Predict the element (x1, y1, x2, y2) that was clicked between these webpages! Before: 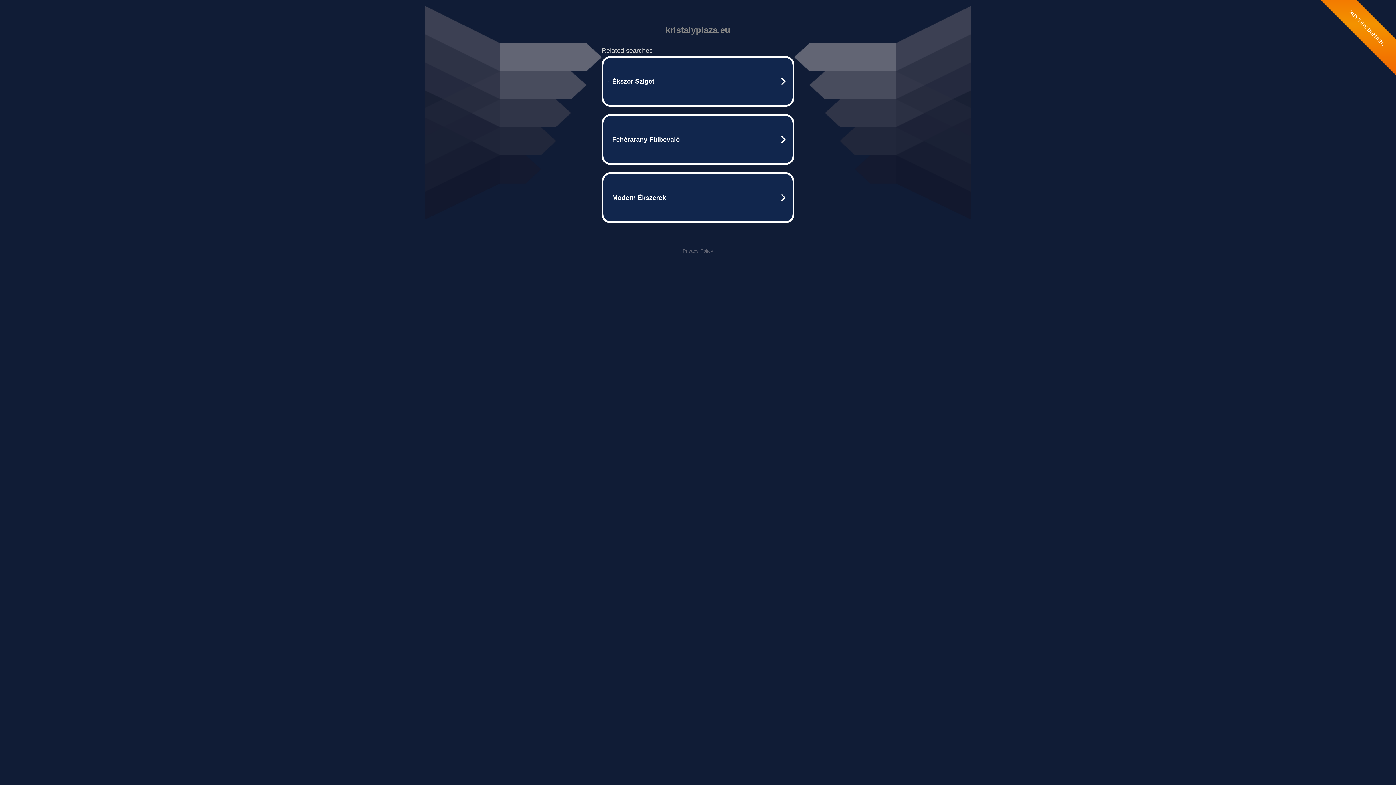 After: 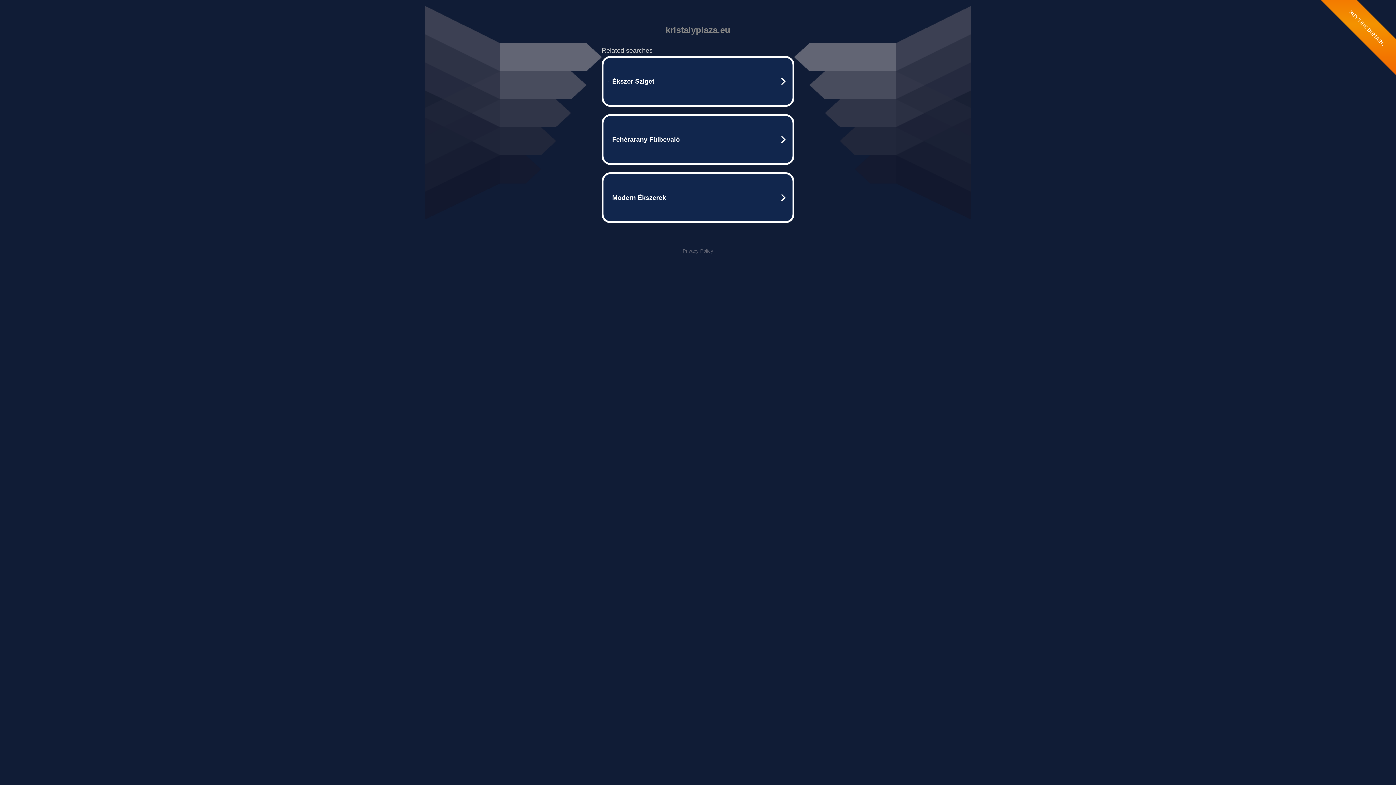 Action: label: Privacy Policy bbox: (682, 248, 713, 253)